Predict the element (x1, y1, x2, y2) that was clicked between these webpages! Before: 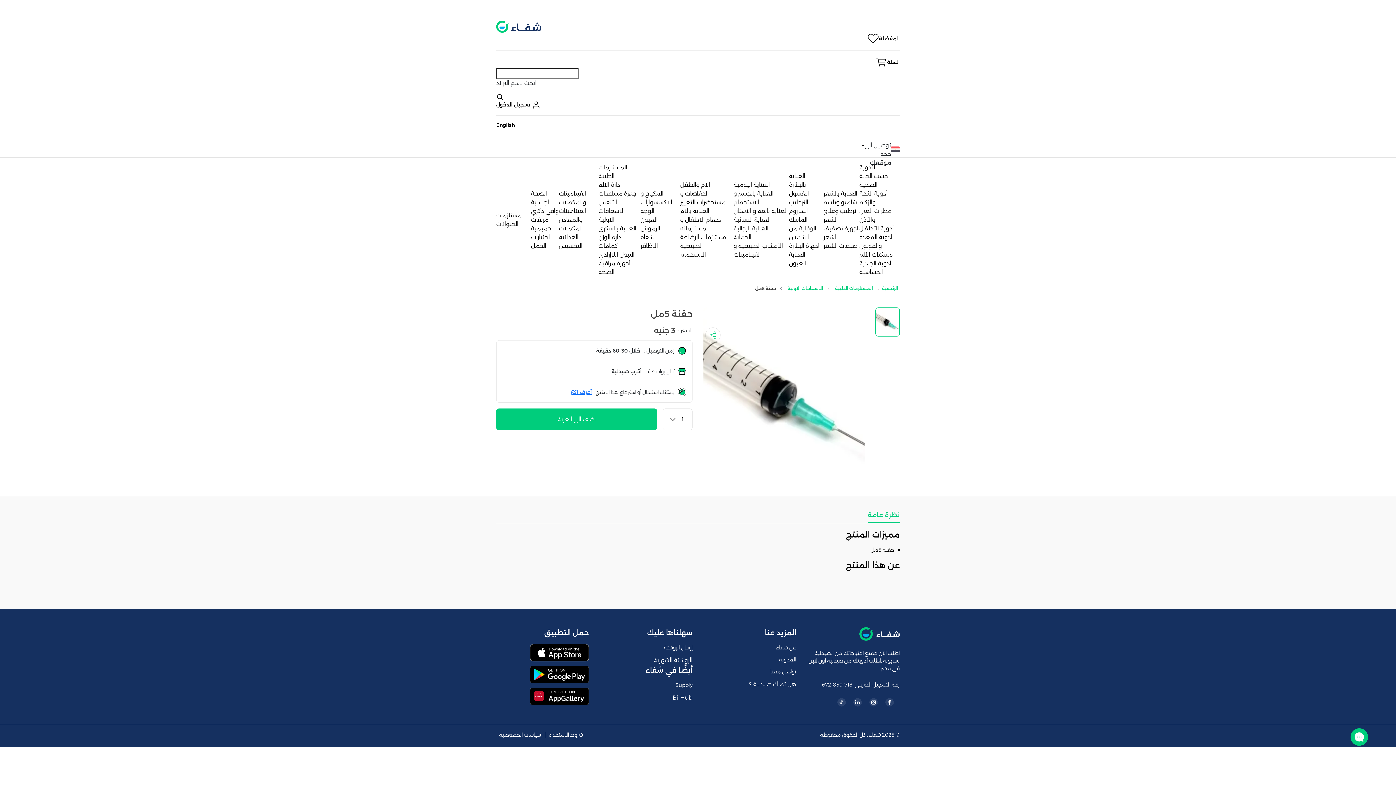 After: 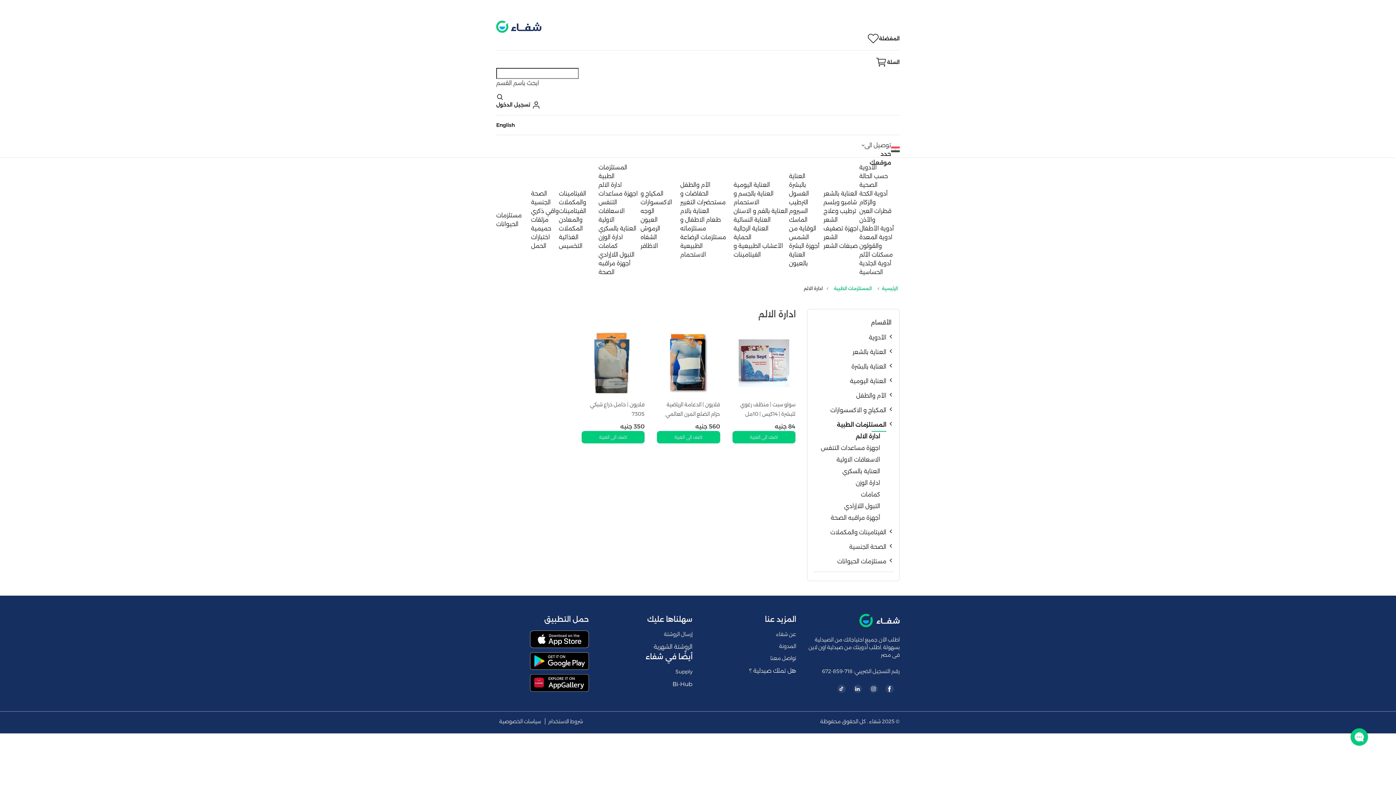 Action: bbox: (598, 181, 621, 188) label: ادارة الالم